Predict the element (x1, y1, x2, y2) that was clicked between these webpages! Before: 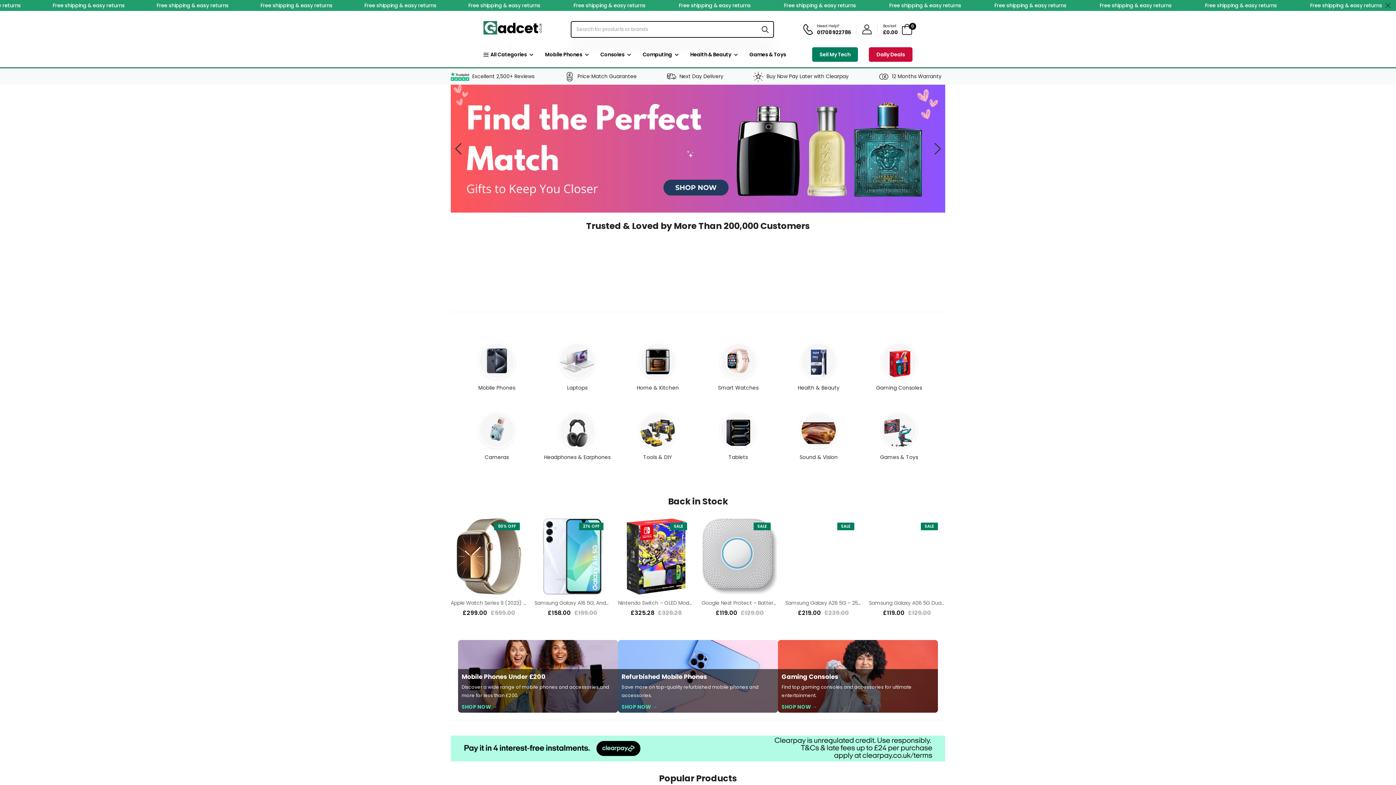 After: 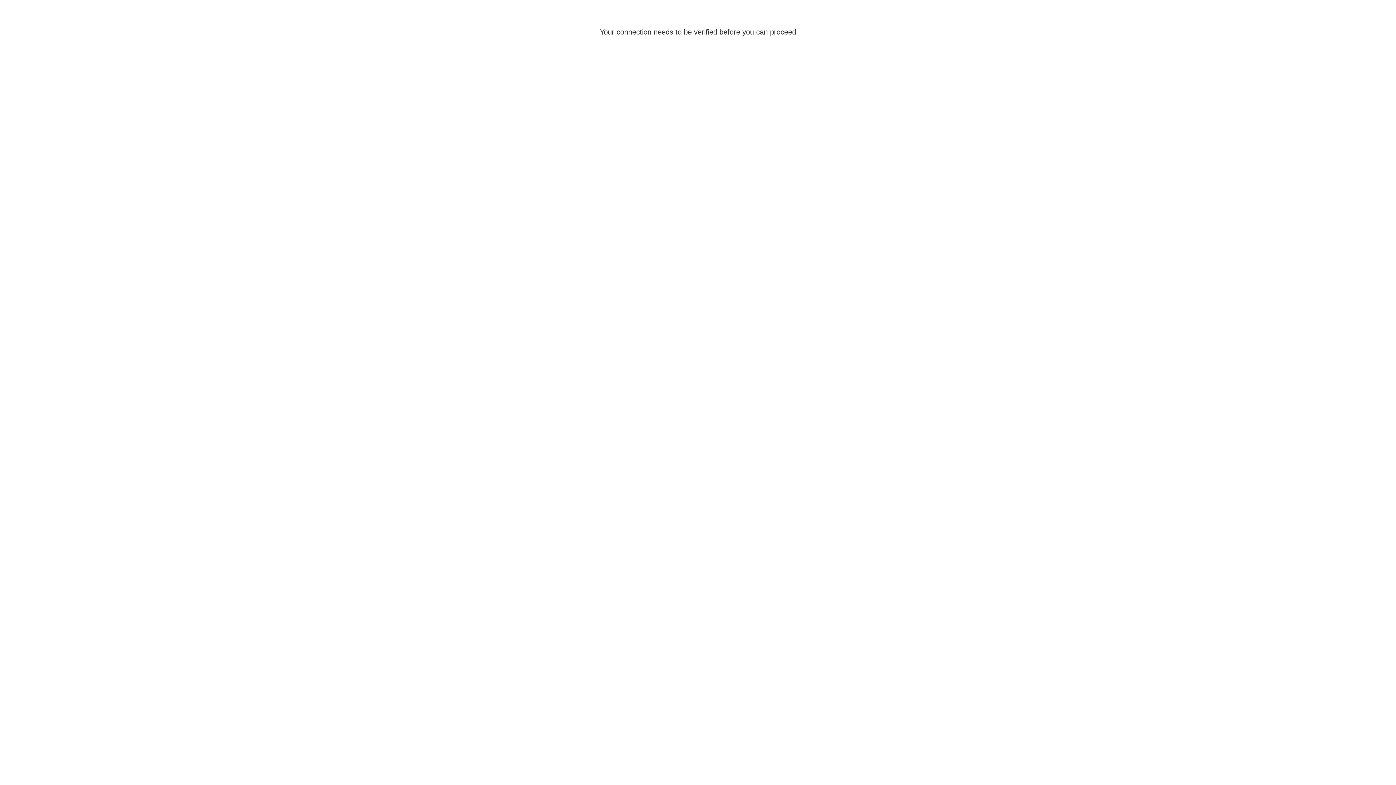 Action: bbox: (864, 408, 933, 465) label: Games & Toys